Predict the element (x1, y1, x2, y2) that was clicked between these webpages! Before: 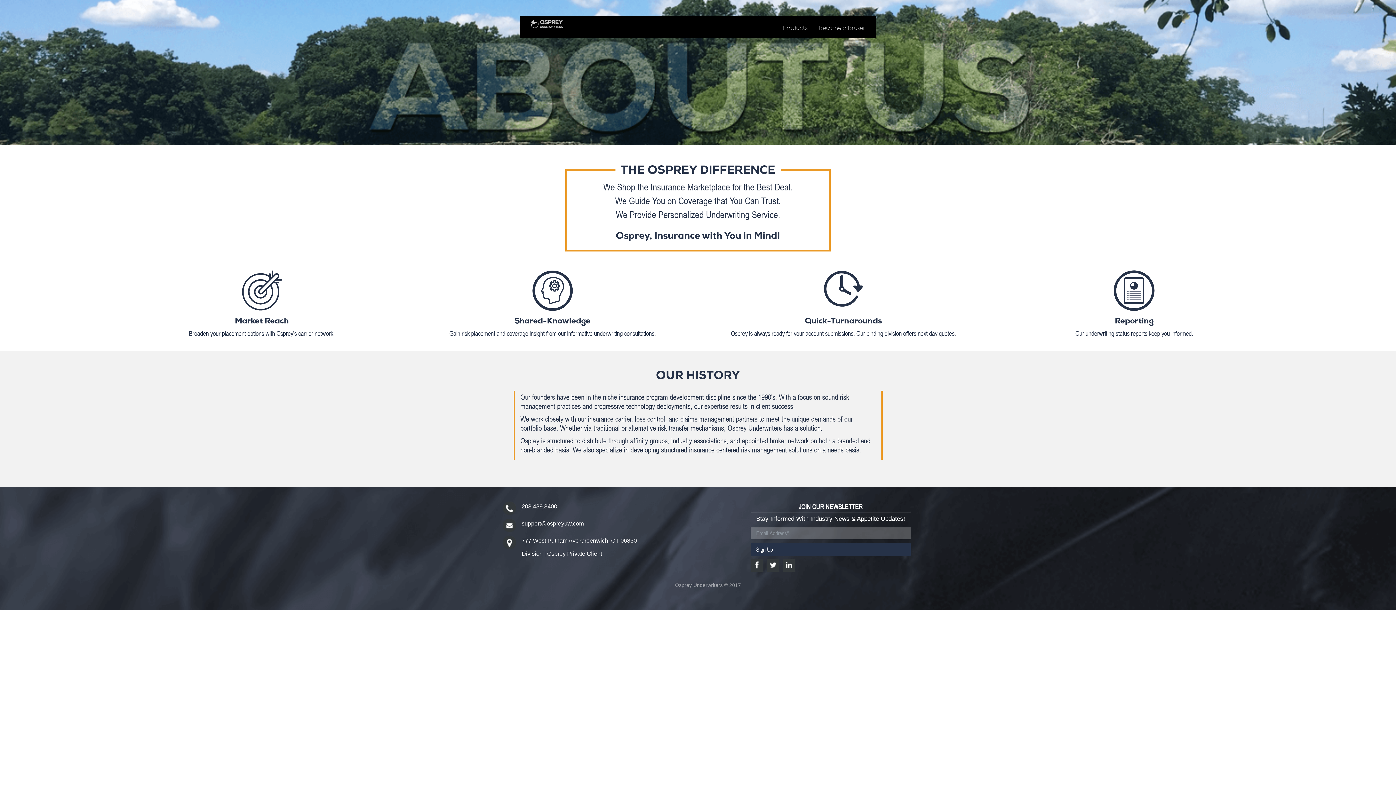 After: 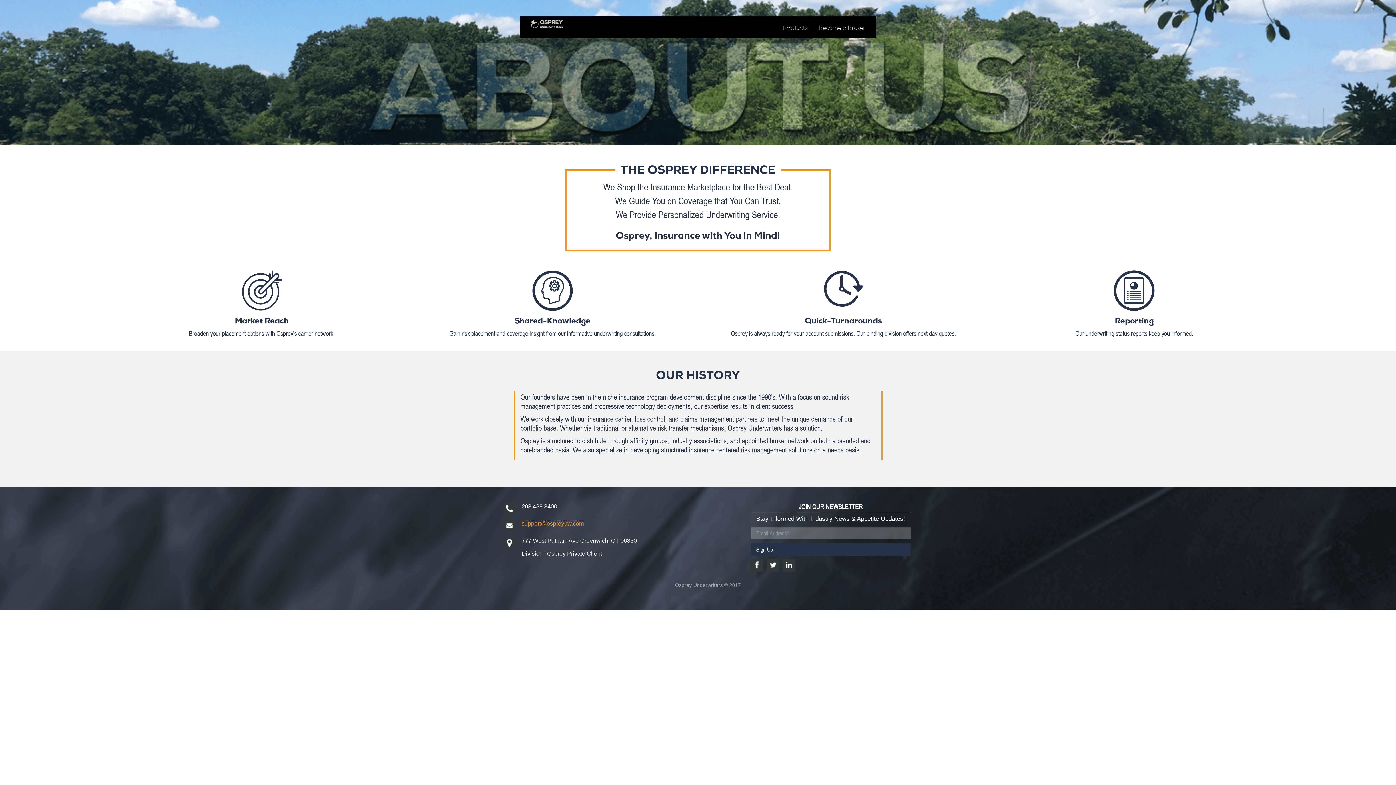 Action: label: support@ospreyuw.com bbox: (521, 520, 584, 526)